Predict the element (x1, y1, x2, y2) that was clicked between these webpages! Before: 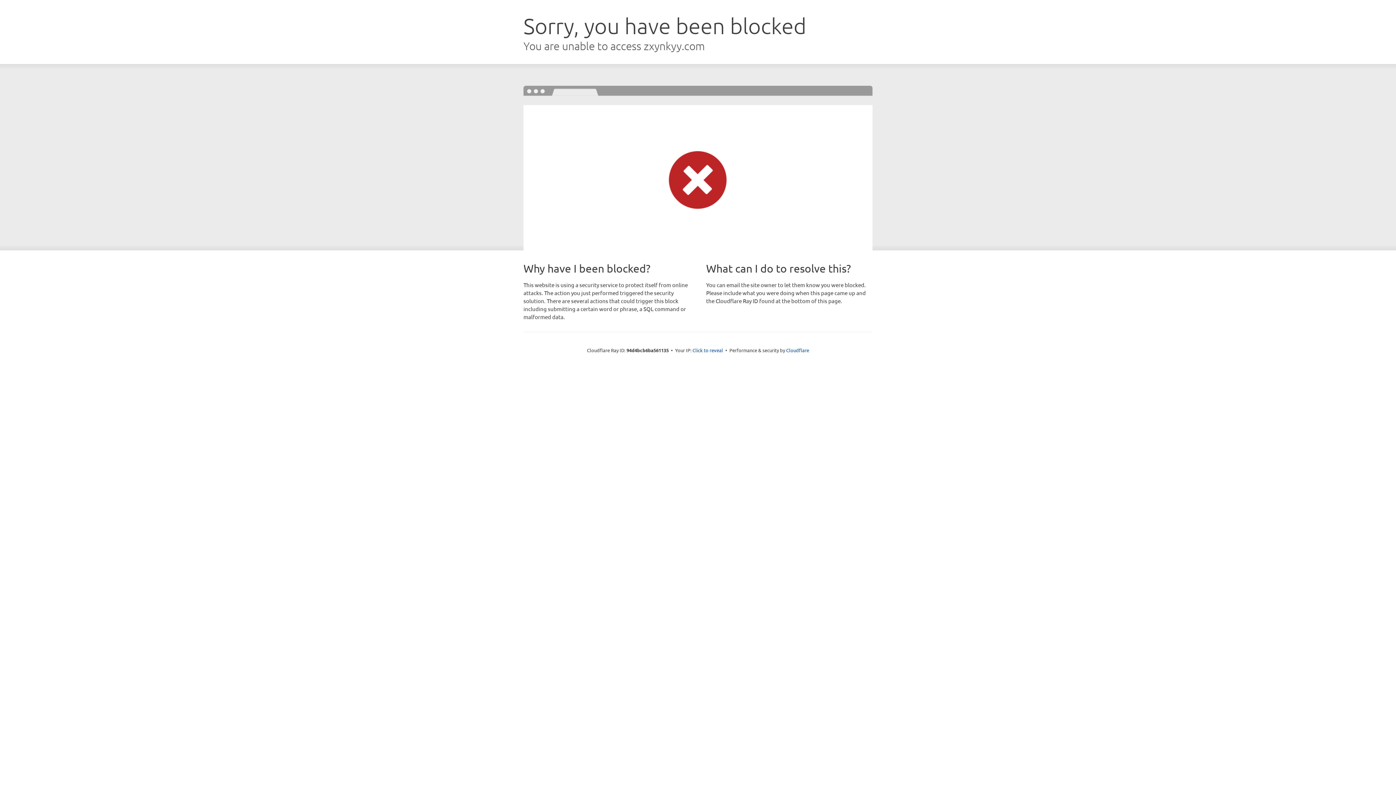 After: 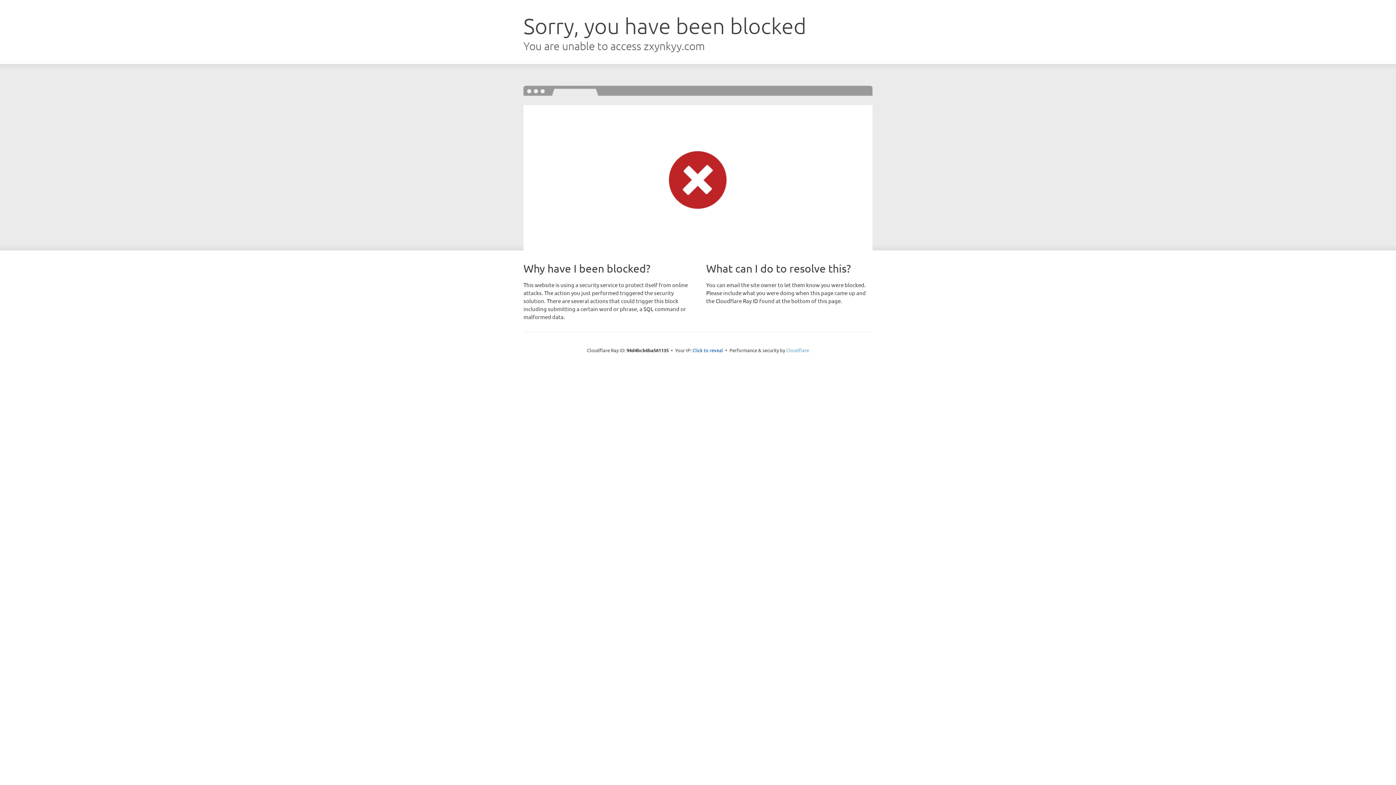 Action: bbox: (786, 347, 809, 353) label: Cloudflare